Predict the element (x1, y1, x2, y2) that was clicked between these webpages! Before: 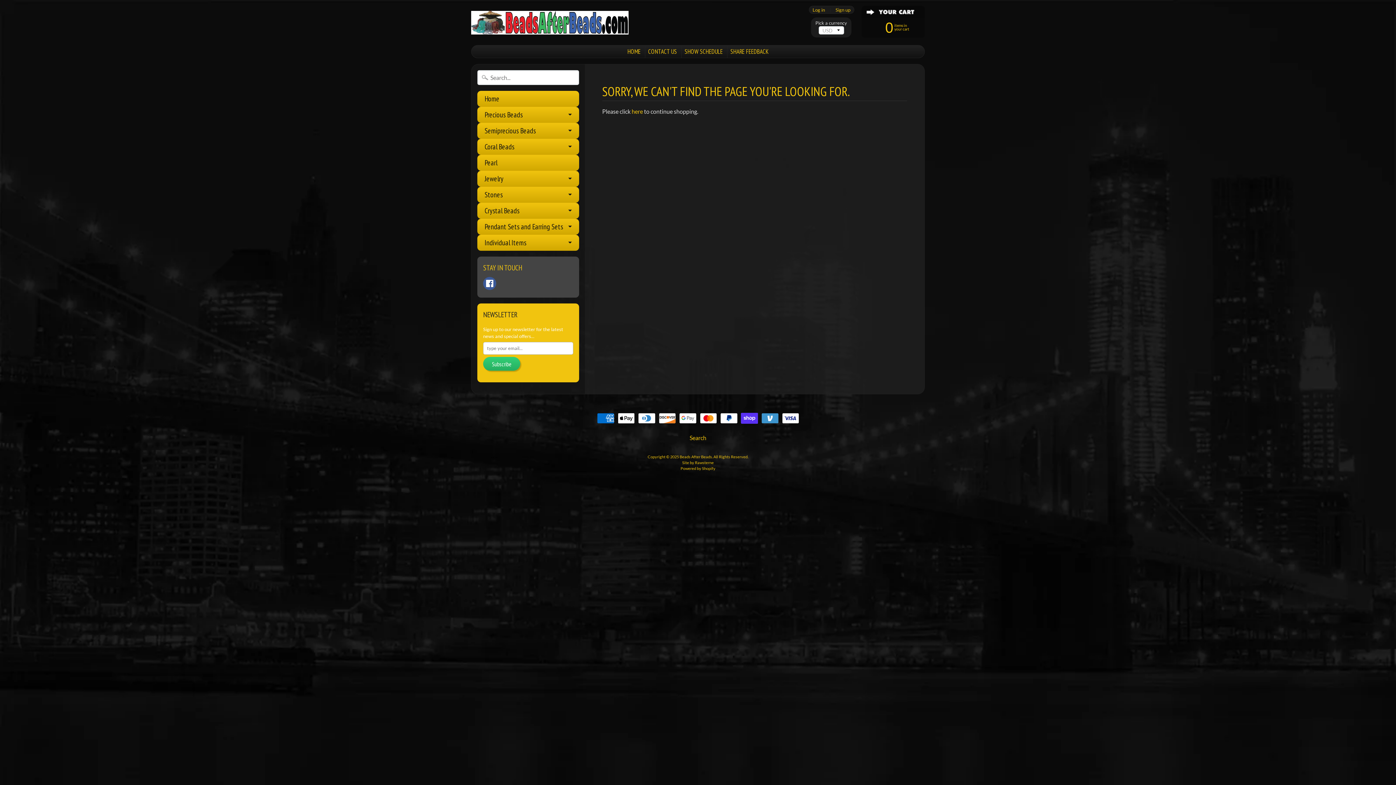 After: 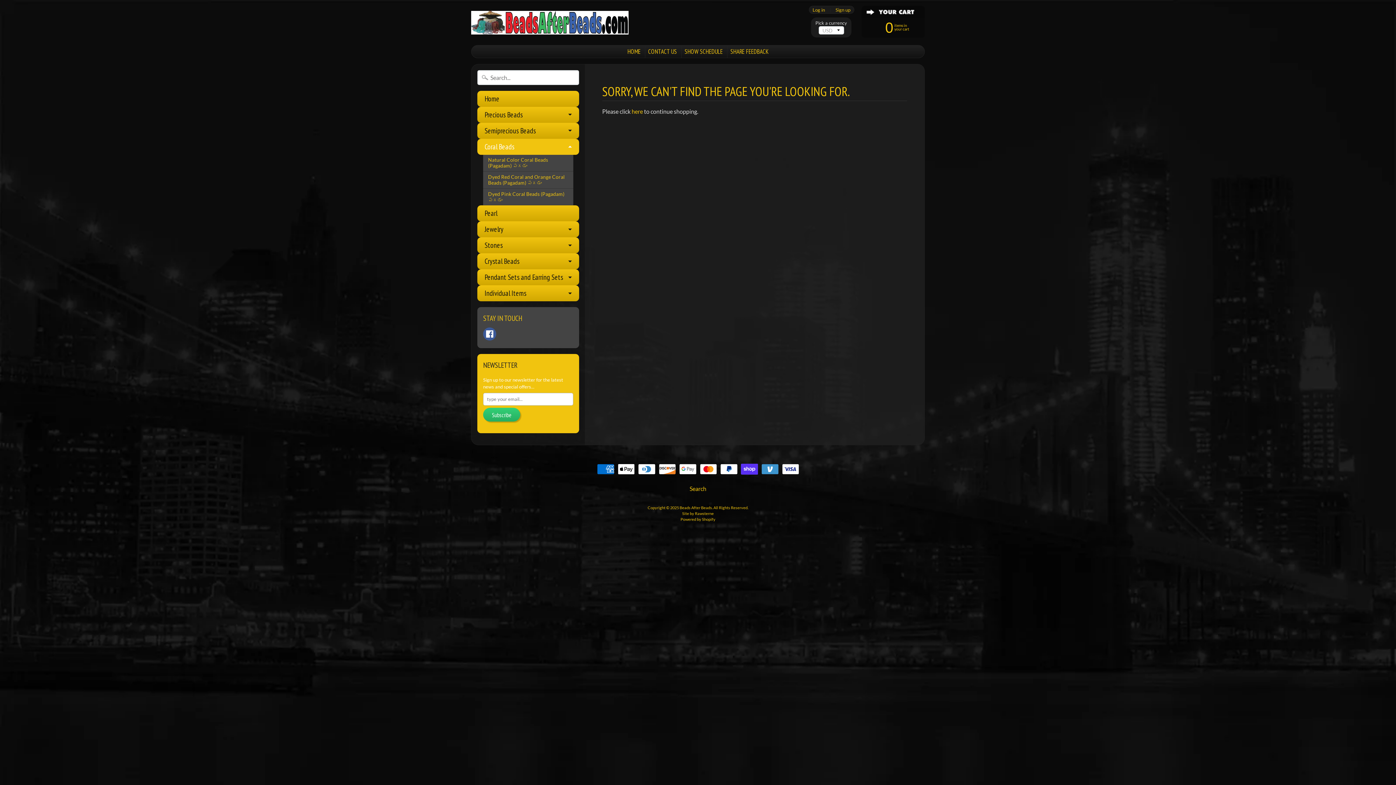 Action: label: Coral Beads bbox: (477, 138, 579, 154)